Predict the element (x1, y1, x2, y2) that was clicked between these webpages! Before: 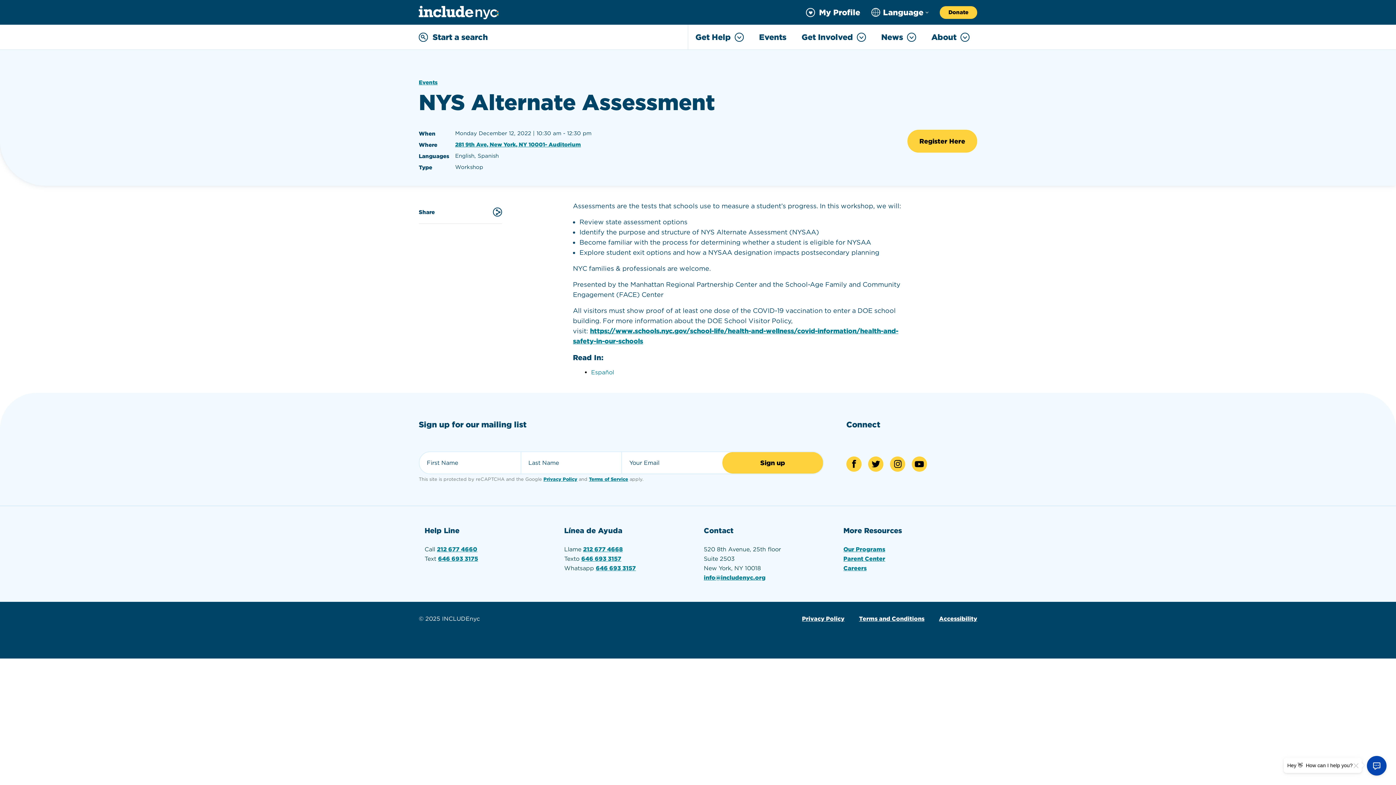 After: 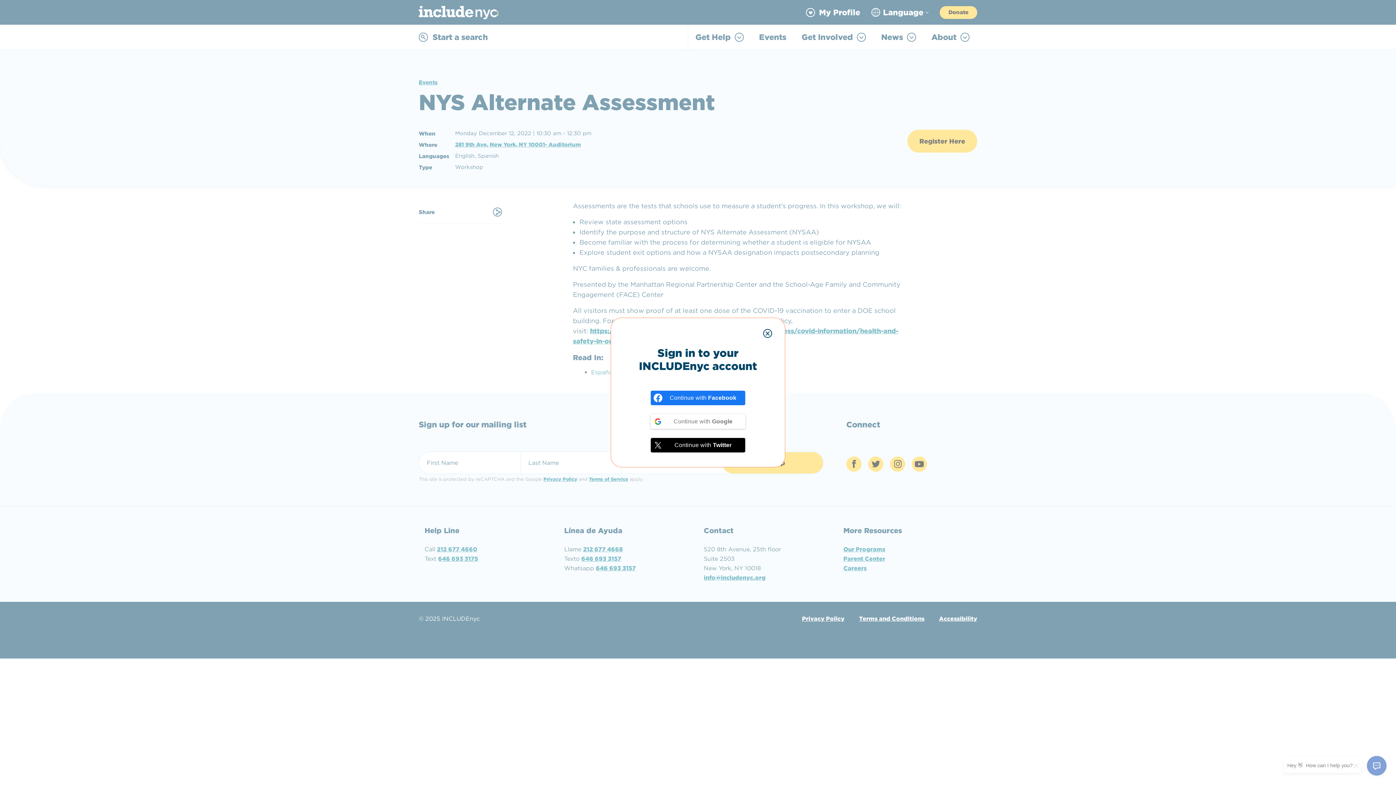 Action: bbox: (806, 7, 860, 17) label: My Profile